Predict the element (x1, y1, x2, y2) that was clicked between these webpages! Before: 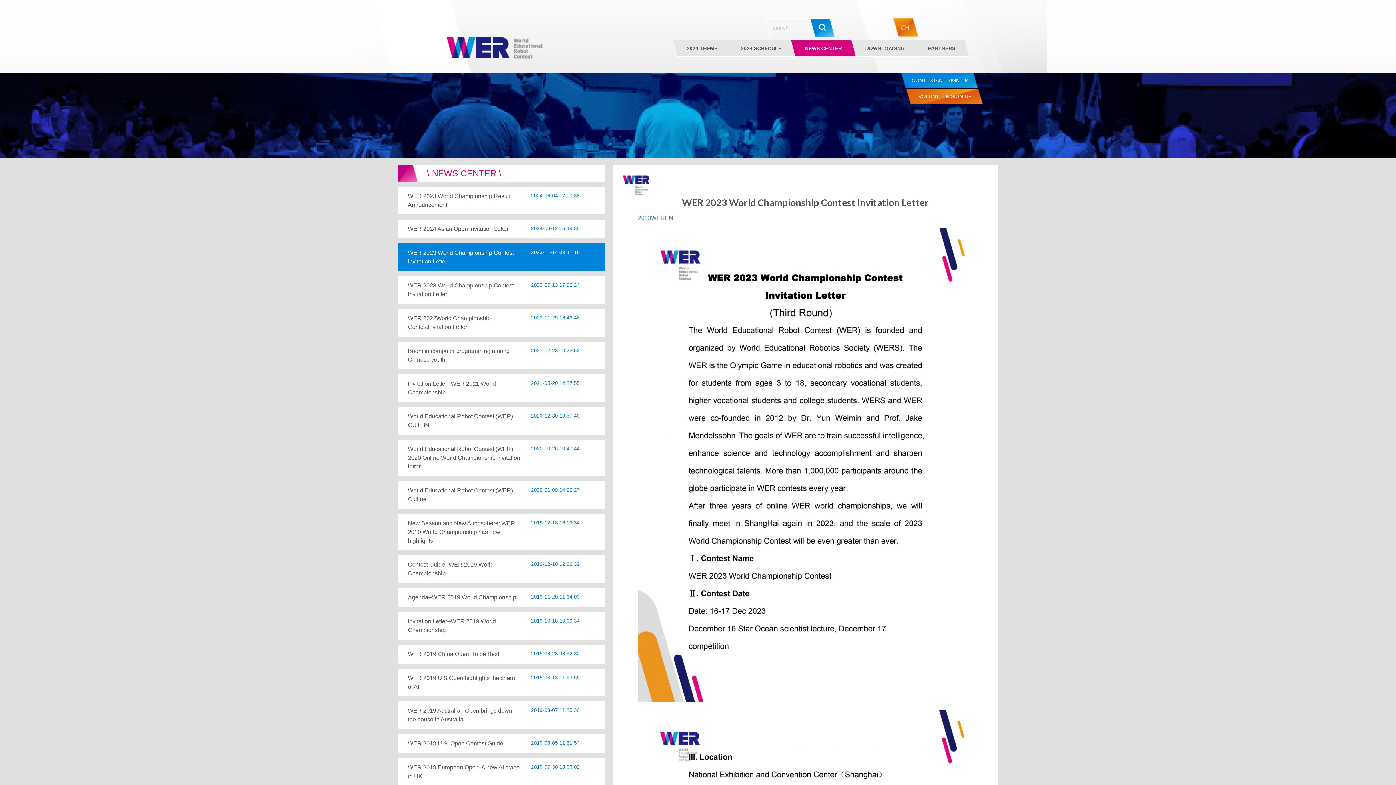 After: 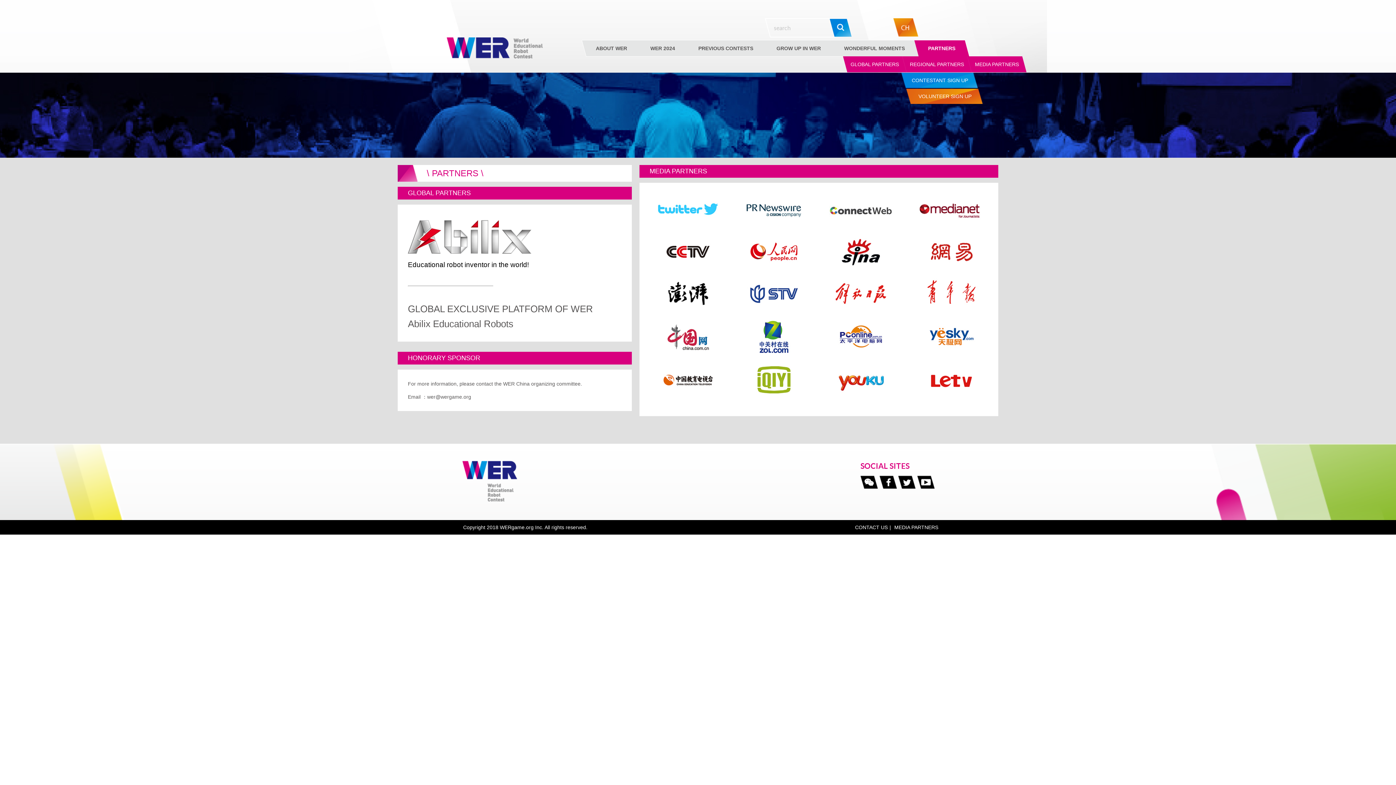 Action: label: PARTNERS bbox: (914, 40, 969, 56)